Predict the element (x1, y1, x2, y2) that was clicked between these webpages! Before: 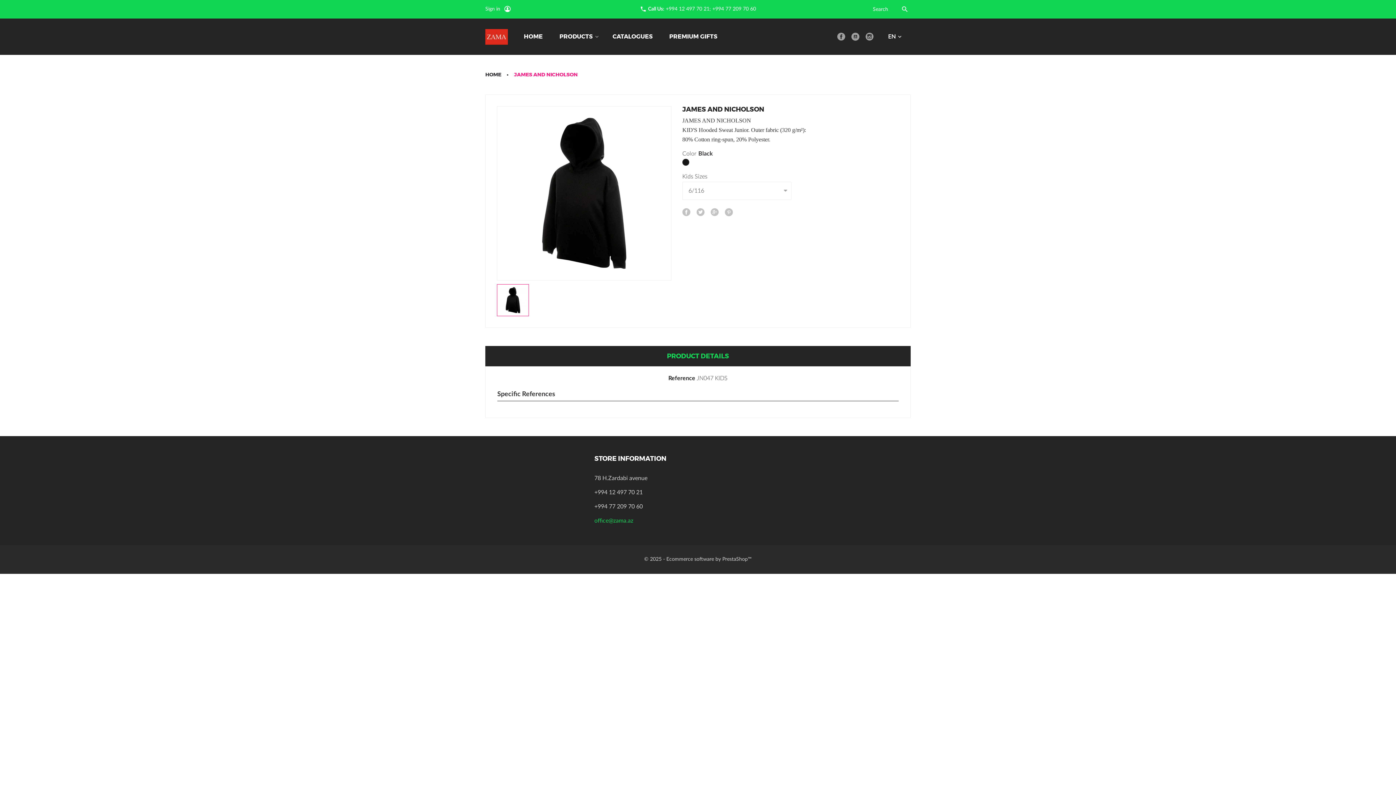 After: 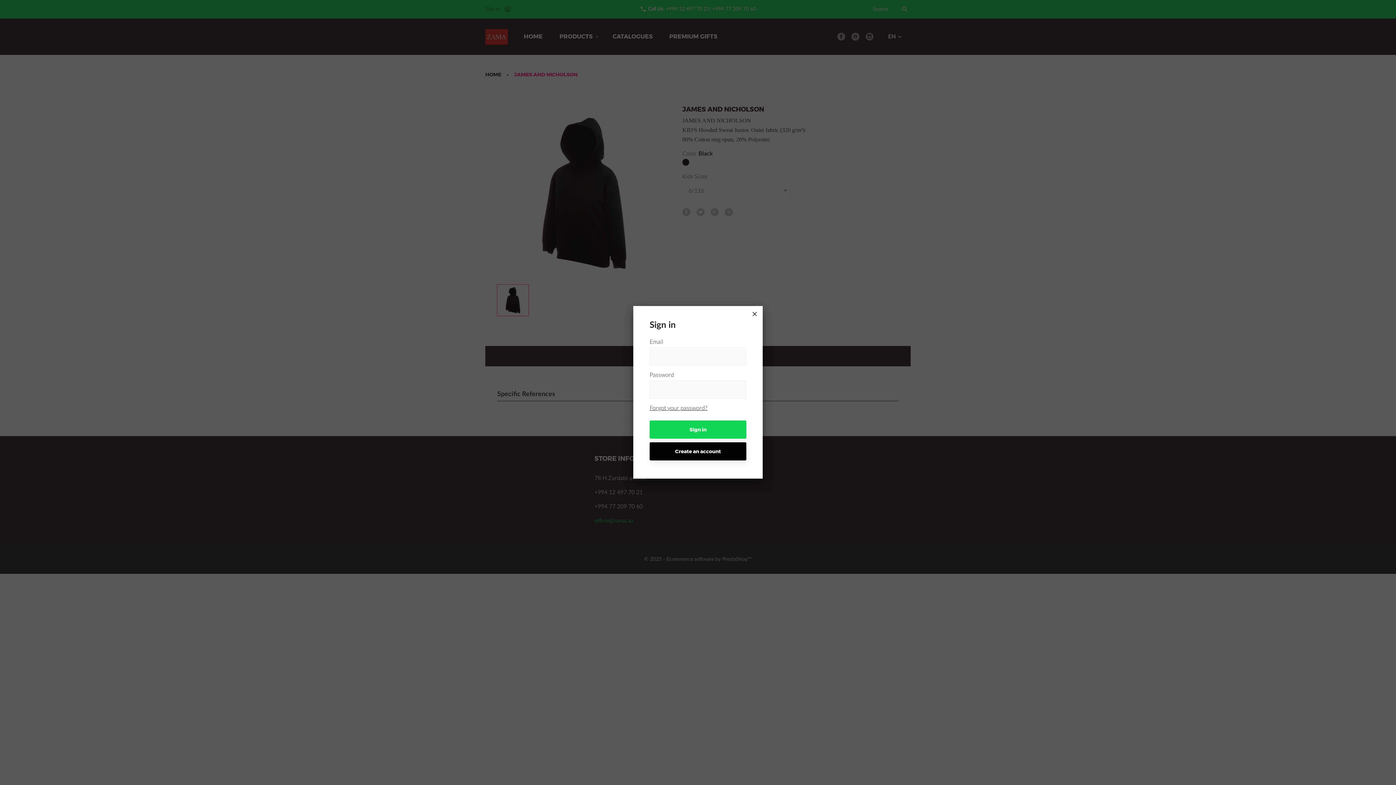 Action: bbox: (485, 6, 511, 11) label: Sign in 